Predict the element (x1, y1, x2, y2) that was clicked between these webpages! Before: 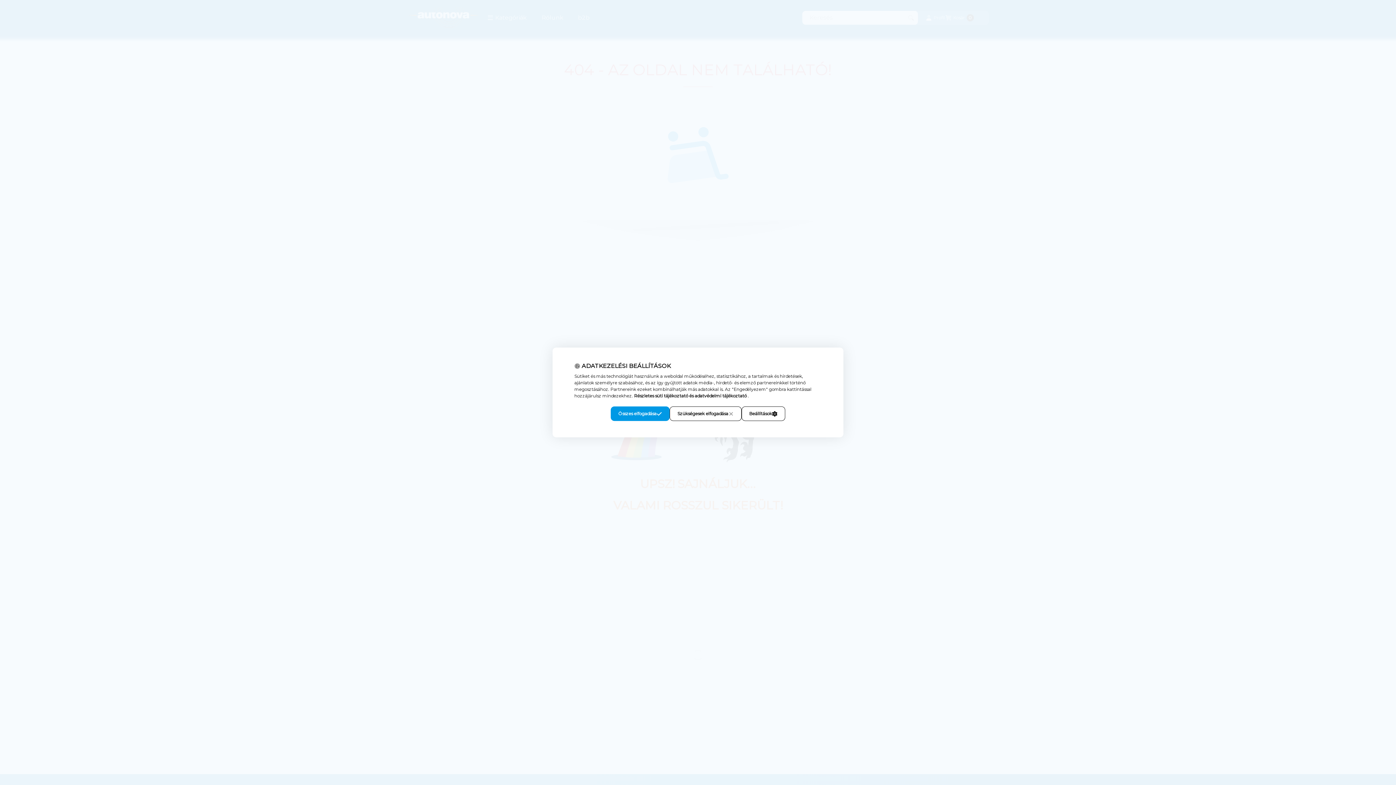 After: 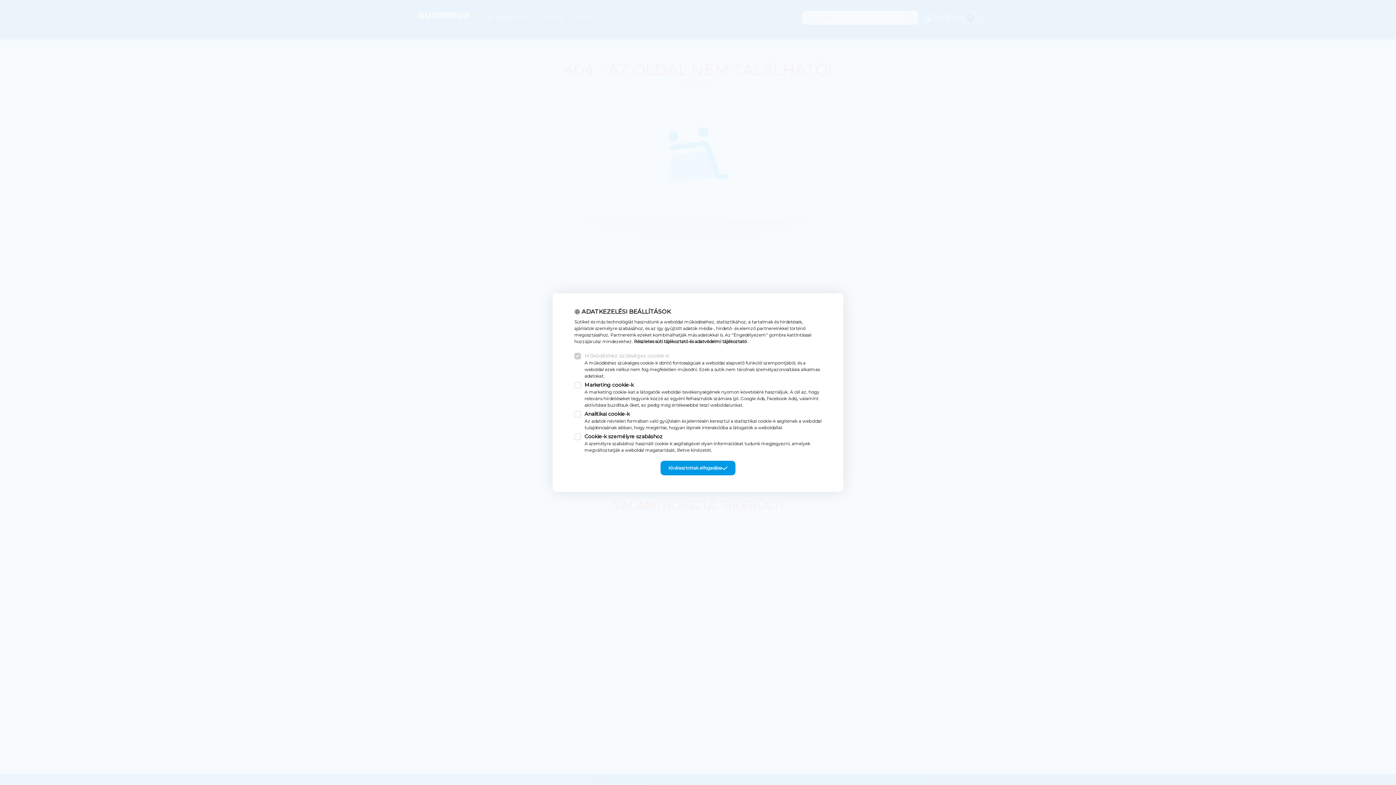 Action: label: Beállítások bbox: (741, 406, 785, 421)